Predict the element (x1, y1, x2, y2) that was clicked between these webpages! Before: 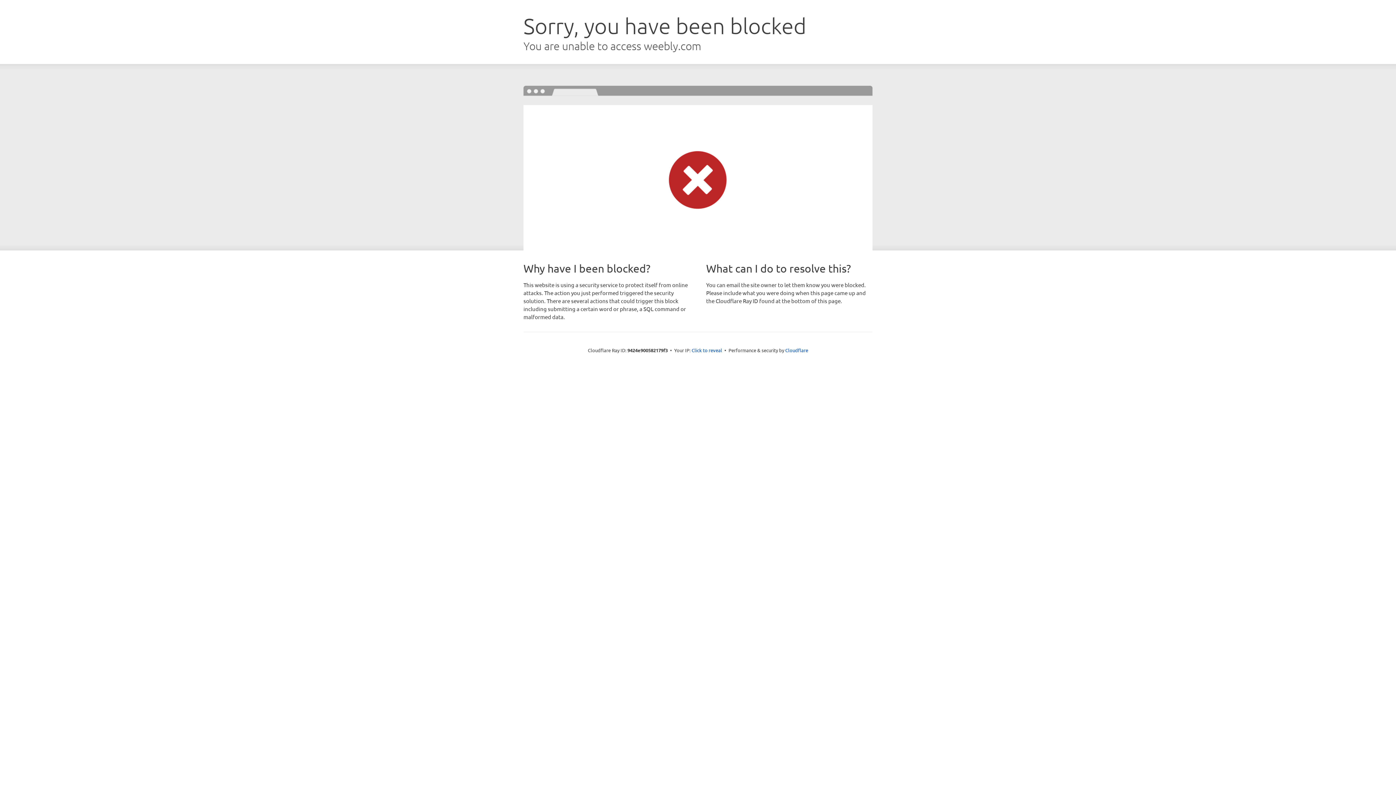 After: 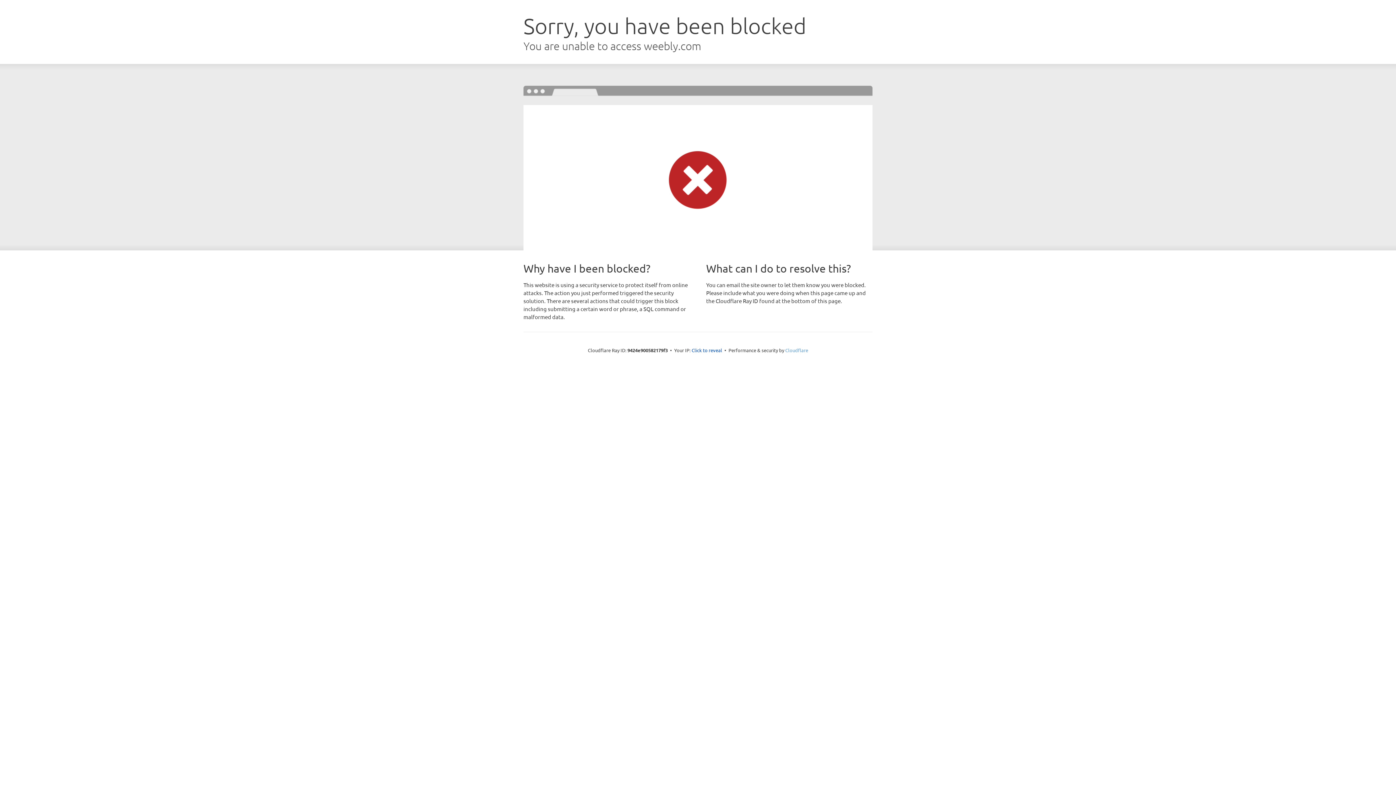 Action: label: Cloudflare bbox: (785, 347, 808, 353)